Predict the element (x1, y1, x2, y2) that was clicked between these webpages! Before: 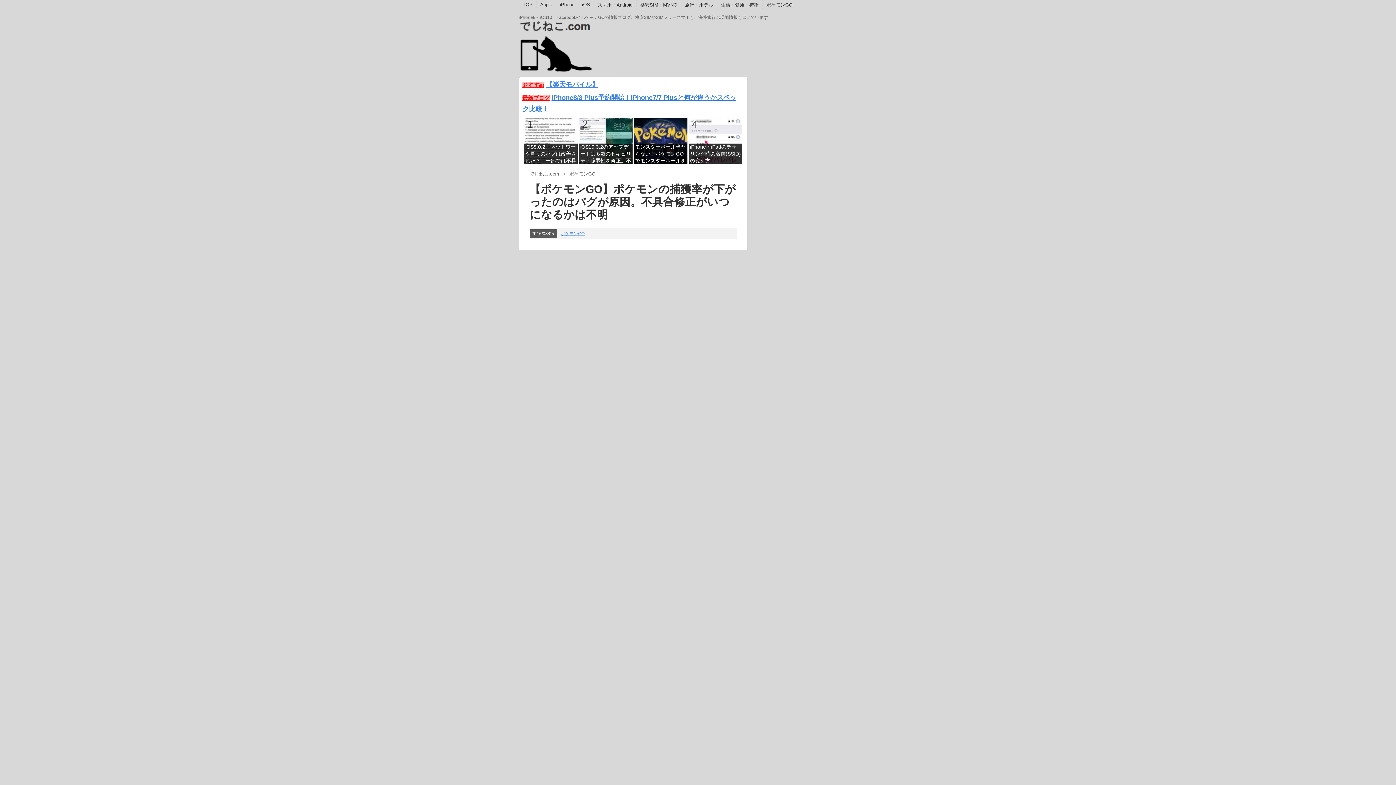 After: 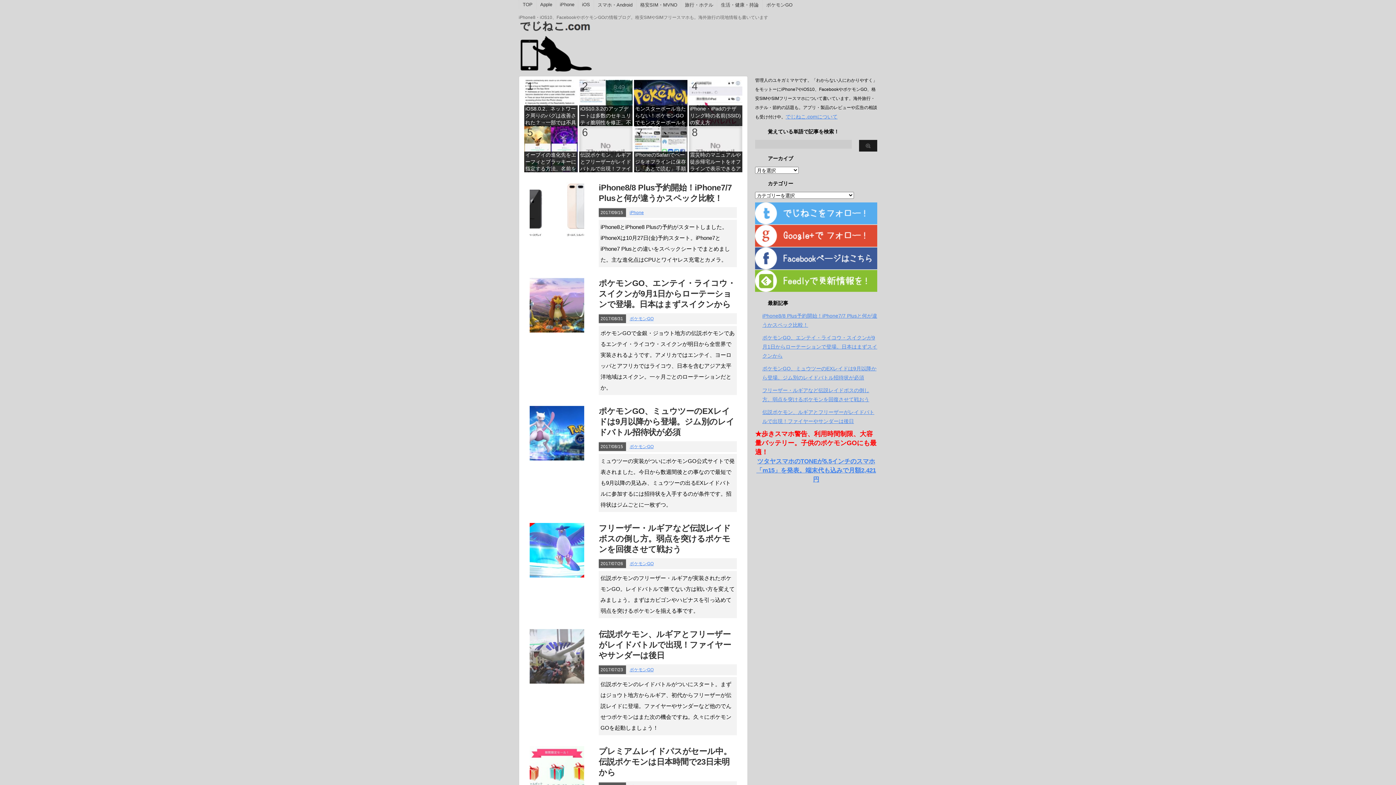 Action: bbox: (522, 1, 532, 7) label: TOP